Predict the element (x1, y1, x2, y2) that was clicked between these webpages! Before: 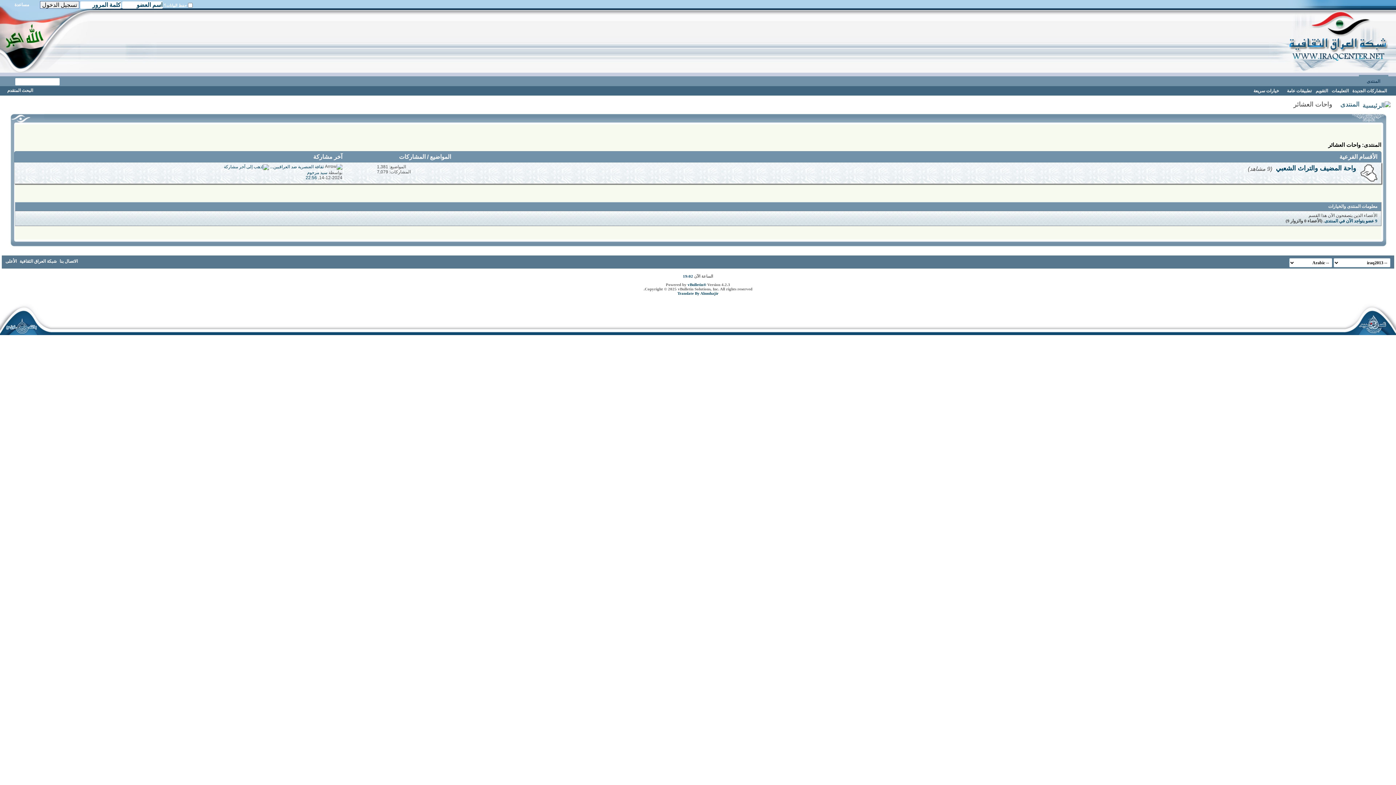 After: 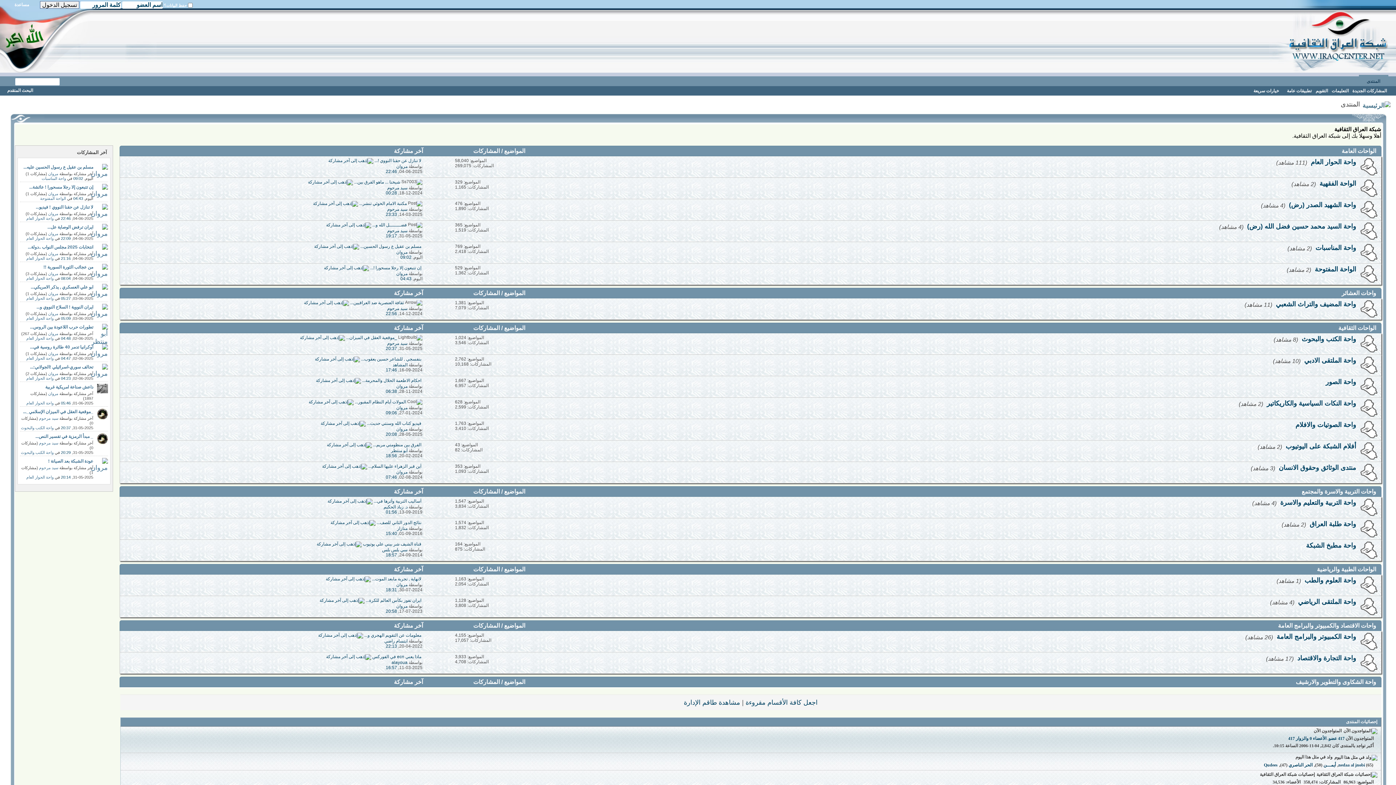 Action: bbox: (1338, 99, 1361, 109) label: المنتدى